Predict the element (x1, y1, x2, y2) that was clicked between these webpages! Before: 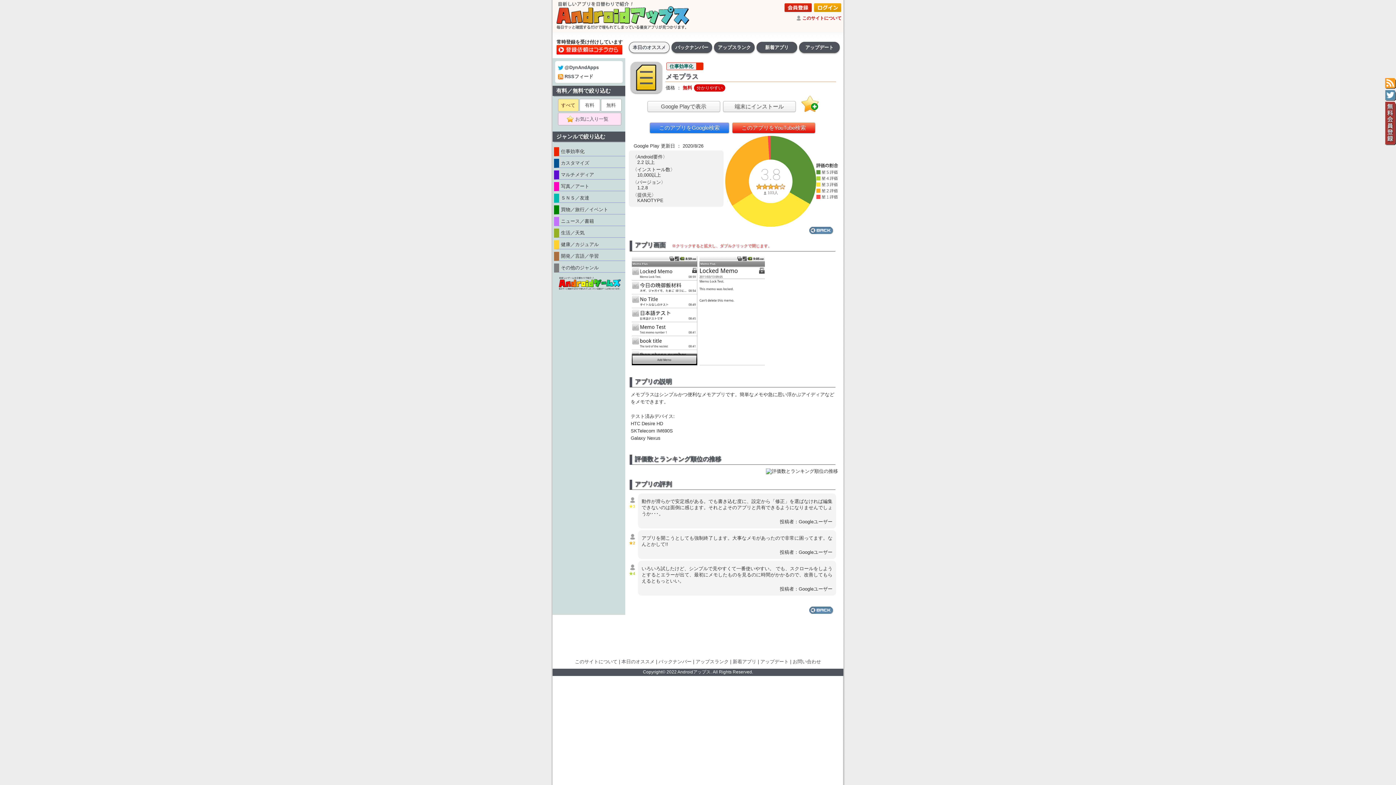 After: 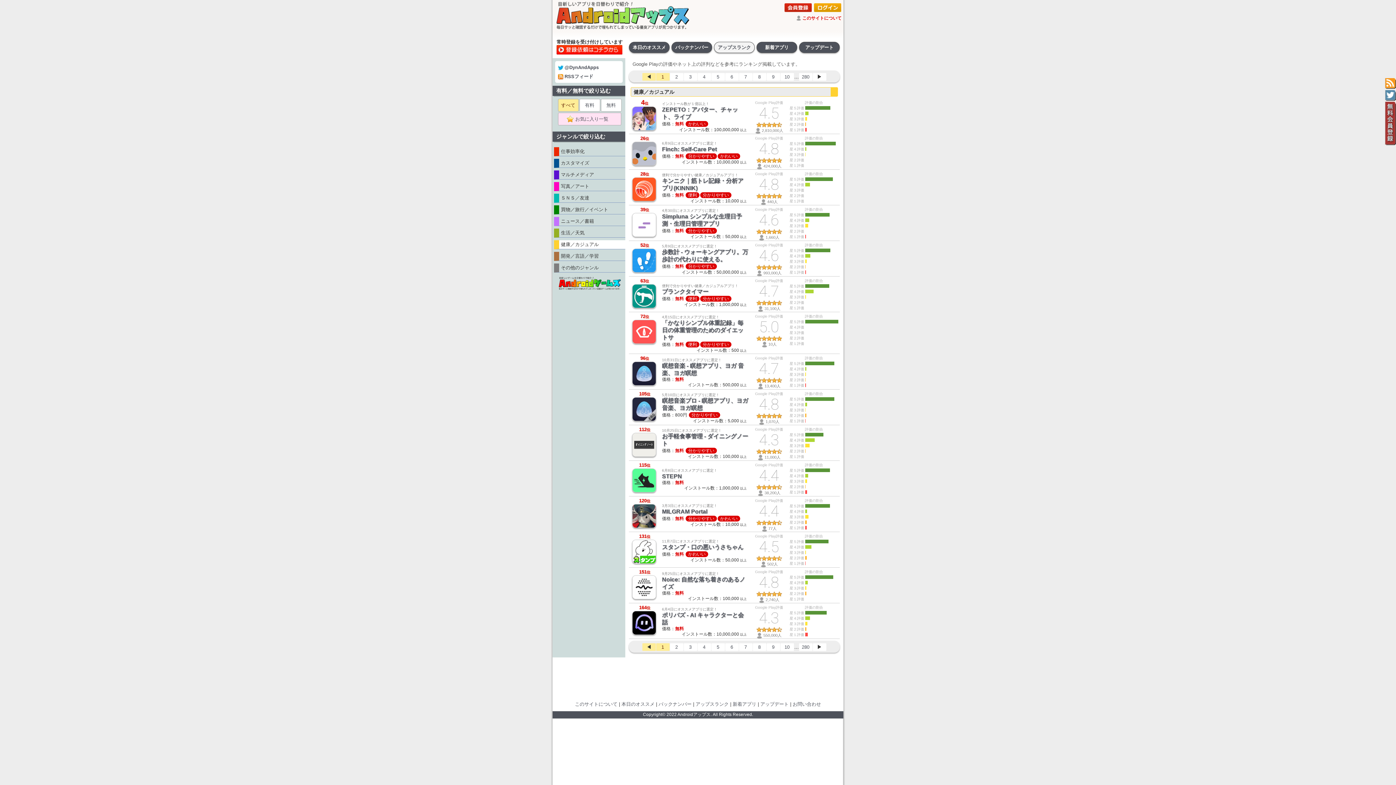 Action: bbox: (554, 240, 625, 249) label: 健康／カジュアル